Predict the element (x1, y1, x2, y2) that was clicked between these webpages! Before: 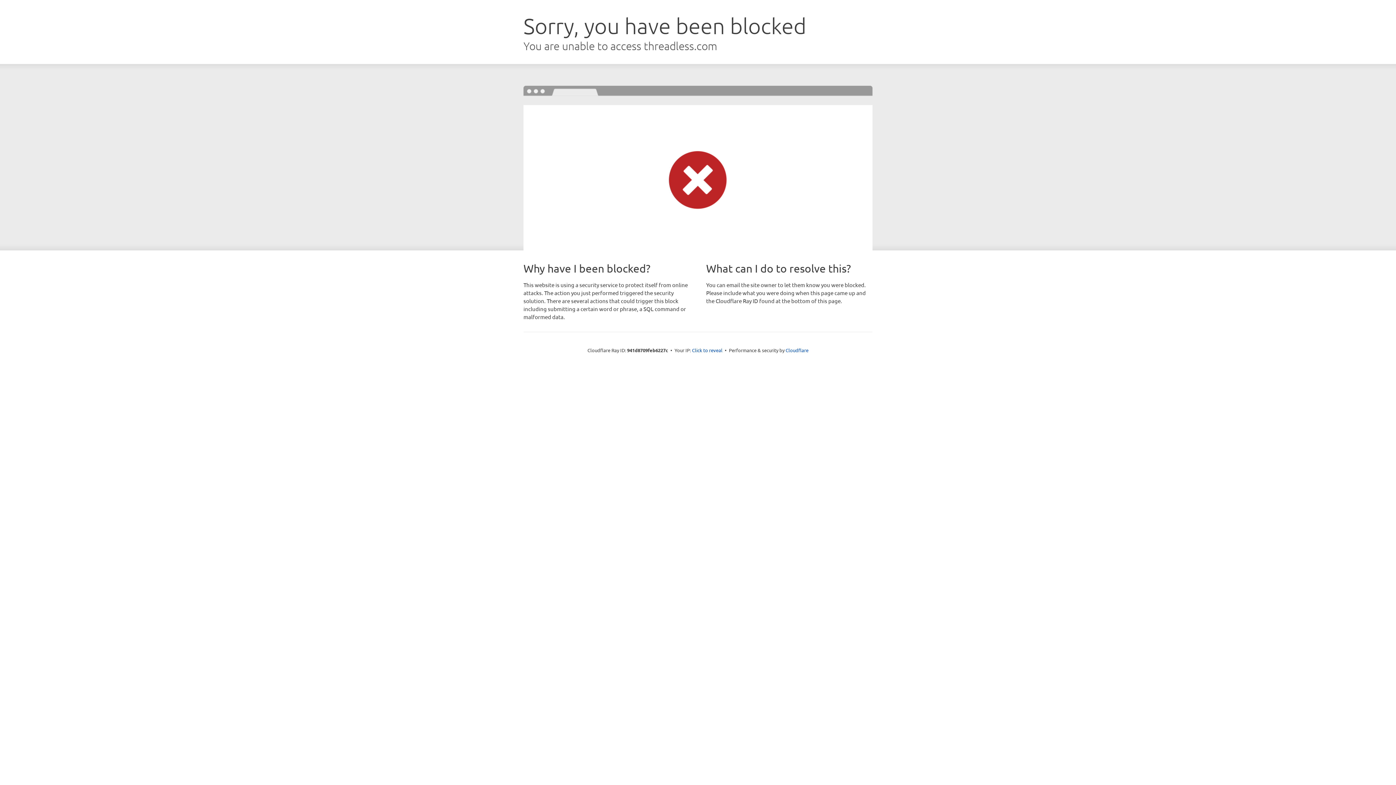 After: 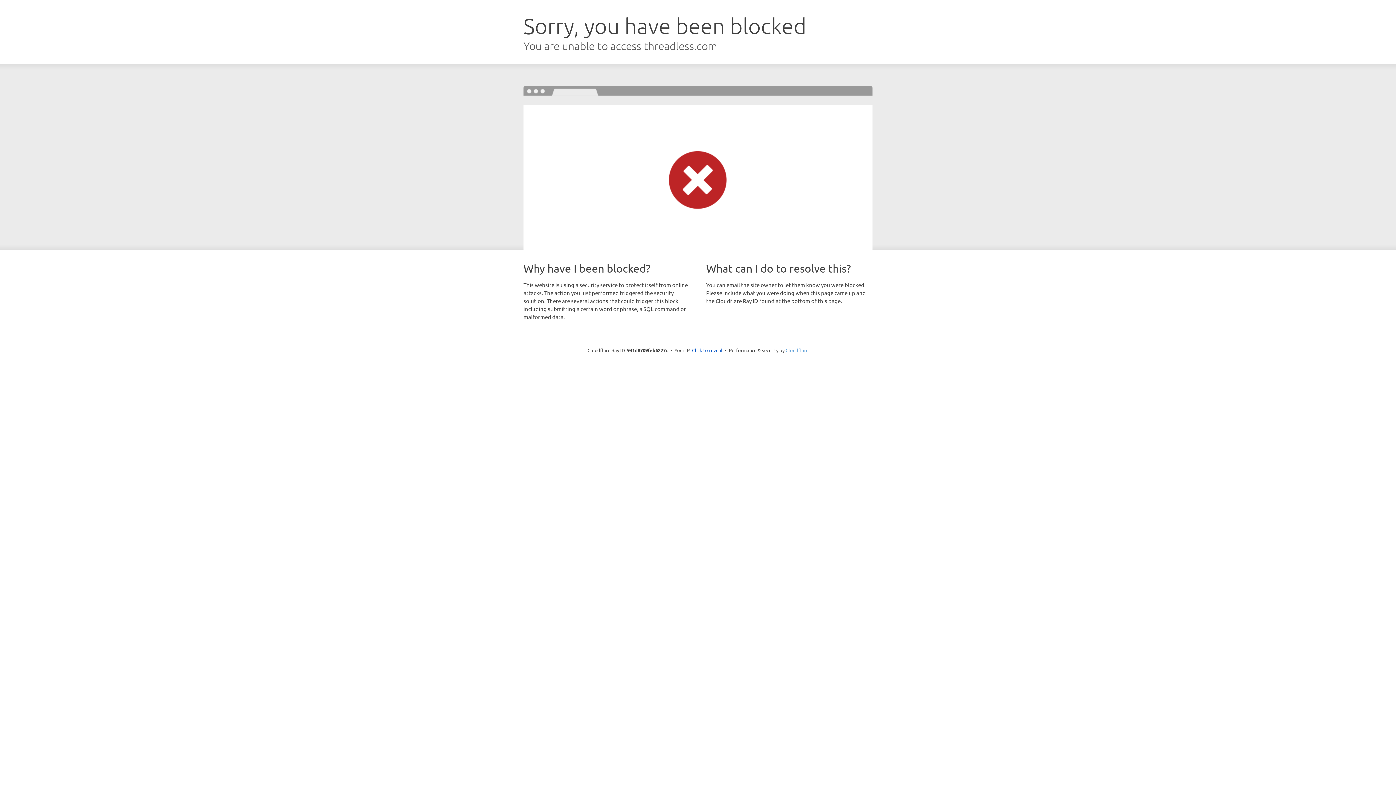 Action: label: Cloudflare bbox: (785, 347, 808, 353)